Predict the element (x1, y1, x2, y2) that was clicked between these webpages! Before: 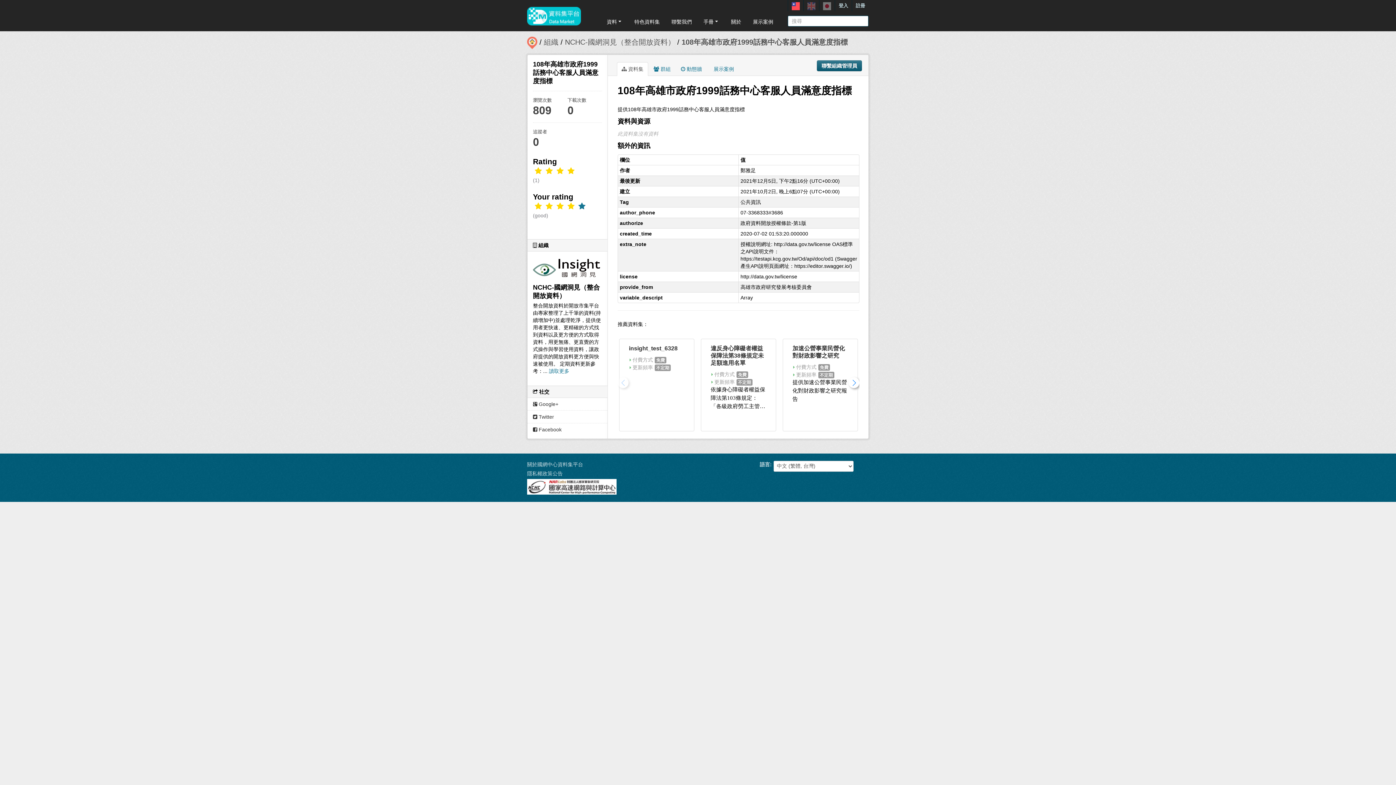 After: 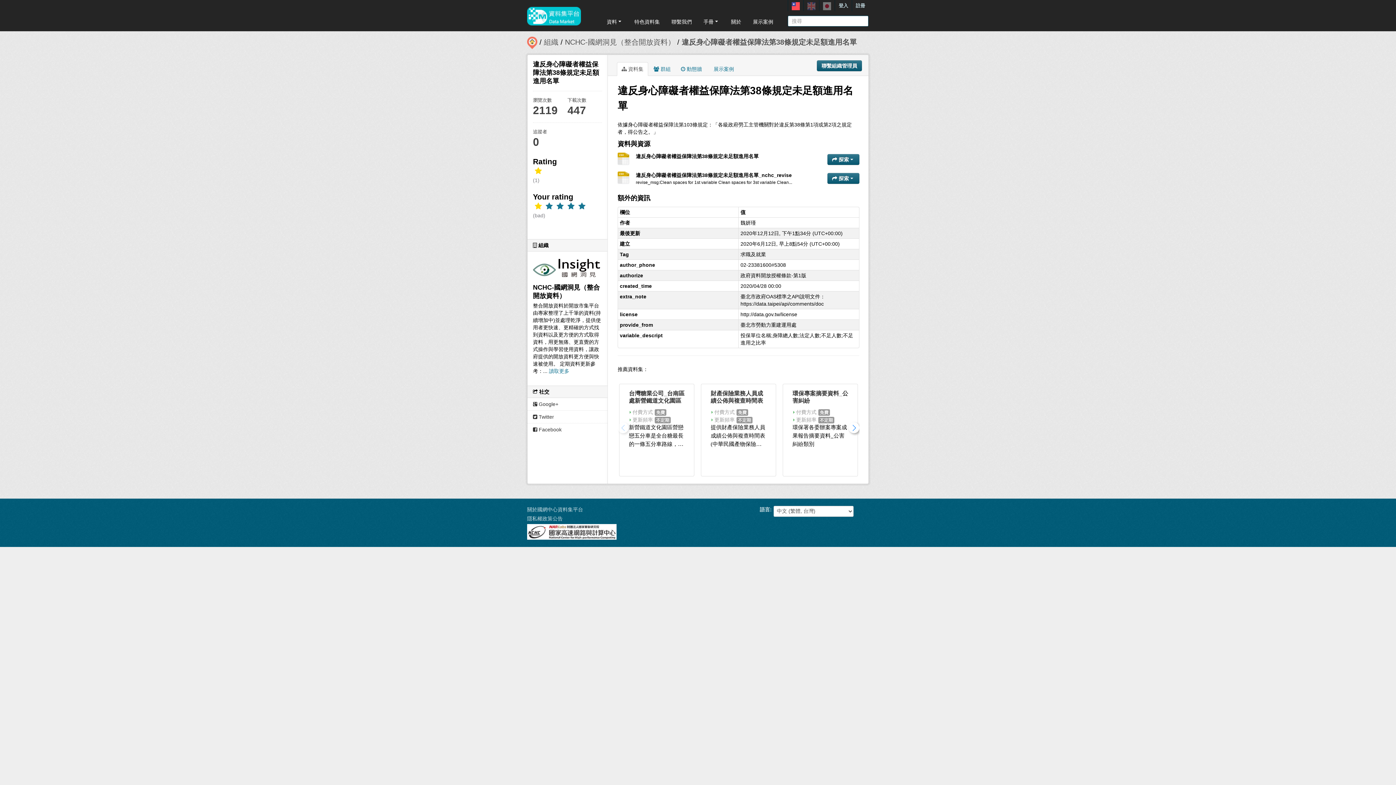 Action: bbox: (710, 345, 764, 366) label: 違反身心障礙者權益保障法第38條規定未足額進用名單